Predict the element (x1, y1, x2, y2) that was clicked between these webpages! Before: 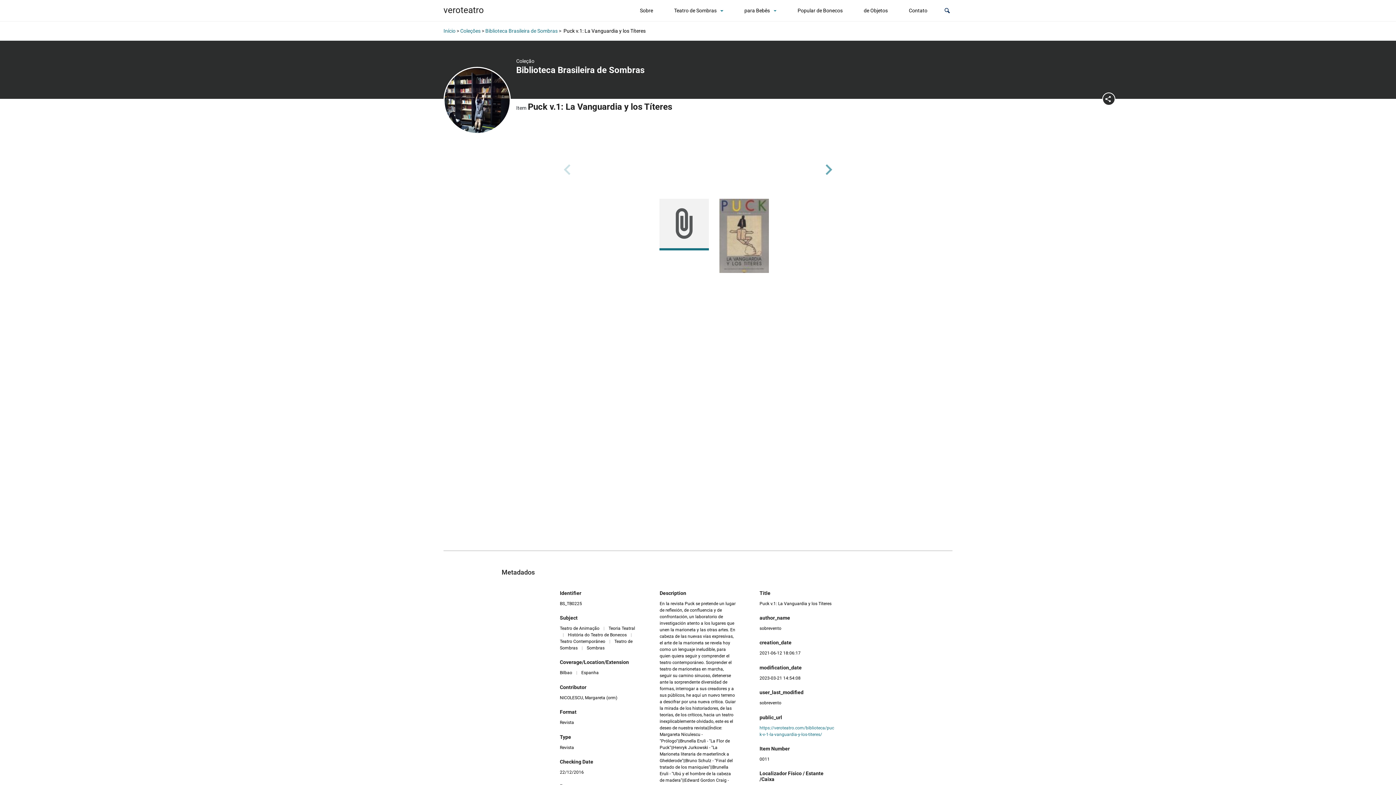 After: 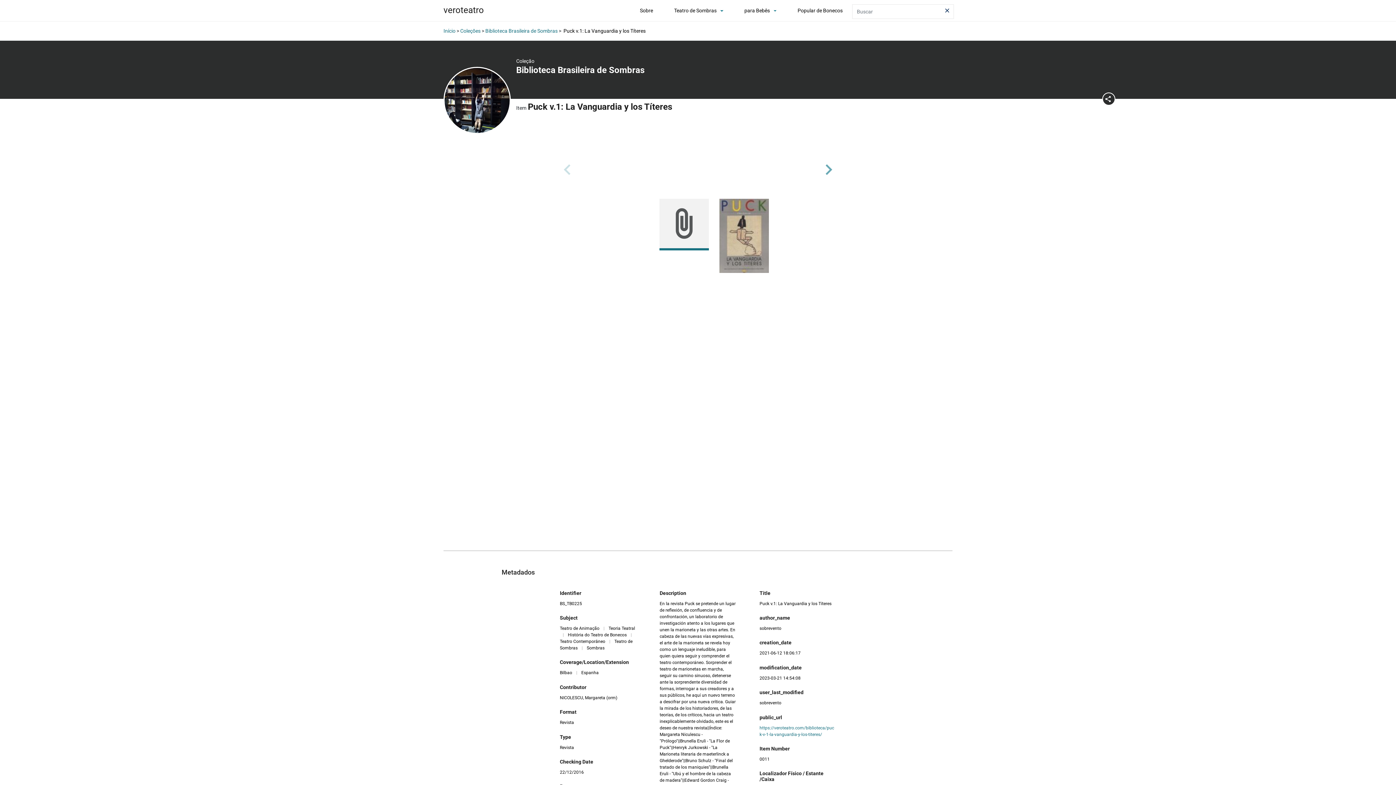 Action: bbox: (942, 3, 952, 17)